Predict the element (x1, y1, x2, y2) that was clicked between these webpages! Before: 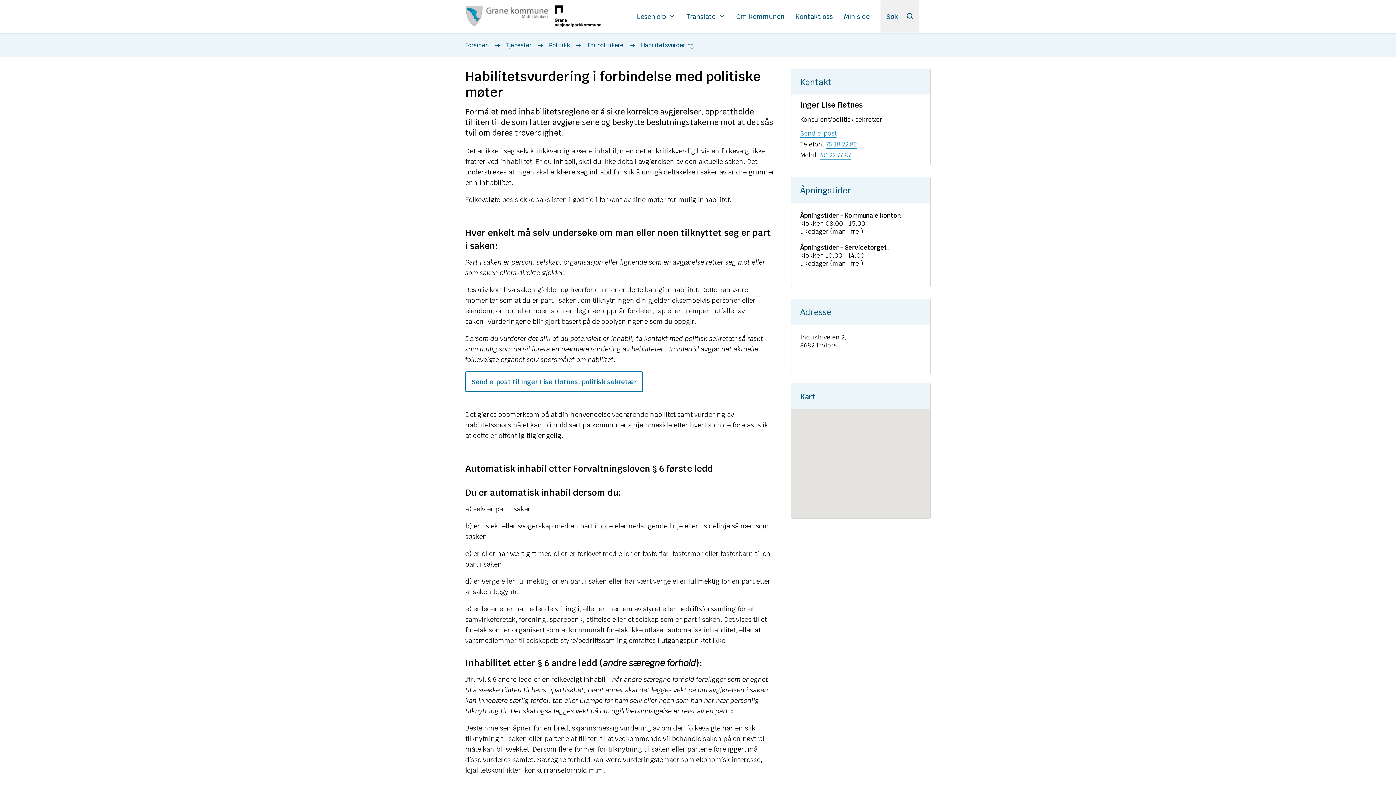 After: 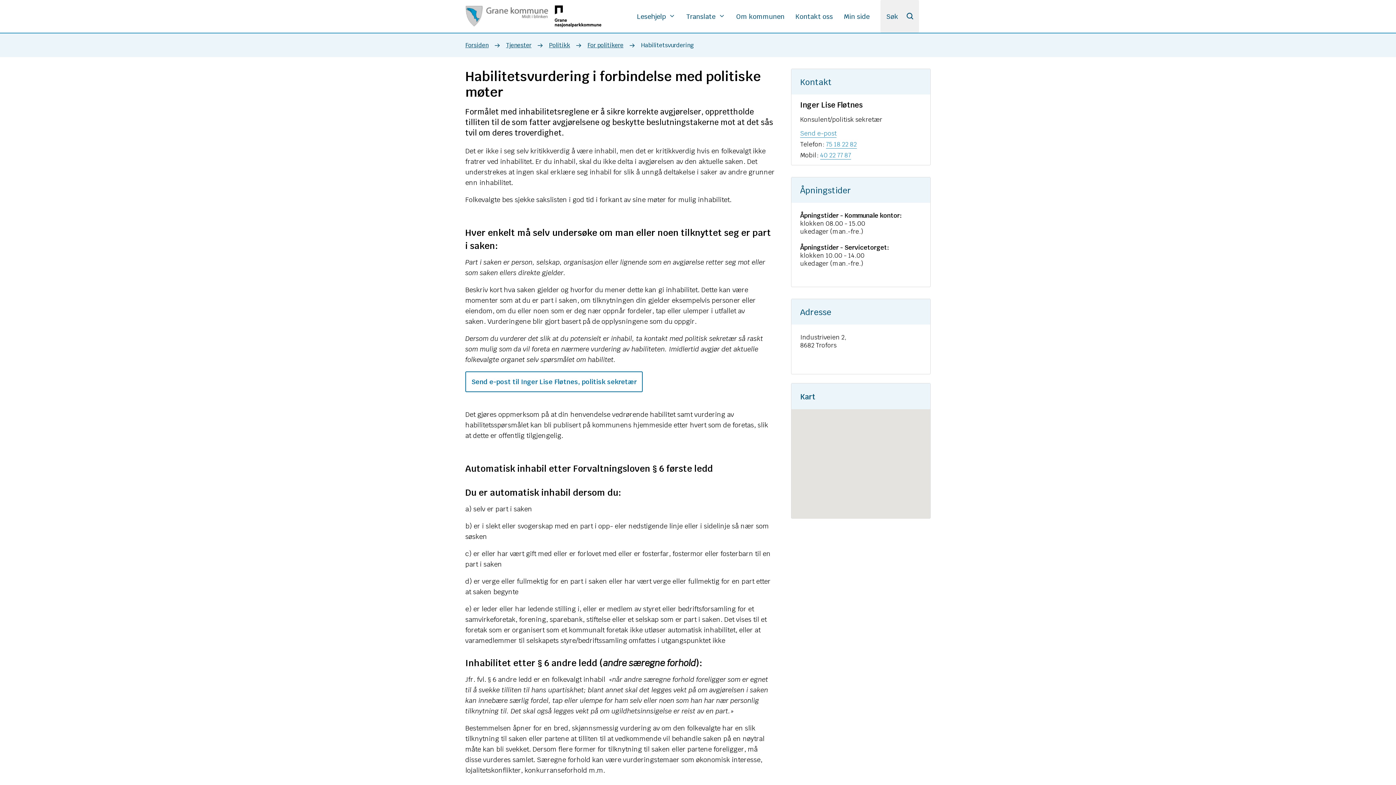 Action: label: 40 22 77 87 bbox: (820, 151, 851, 159)